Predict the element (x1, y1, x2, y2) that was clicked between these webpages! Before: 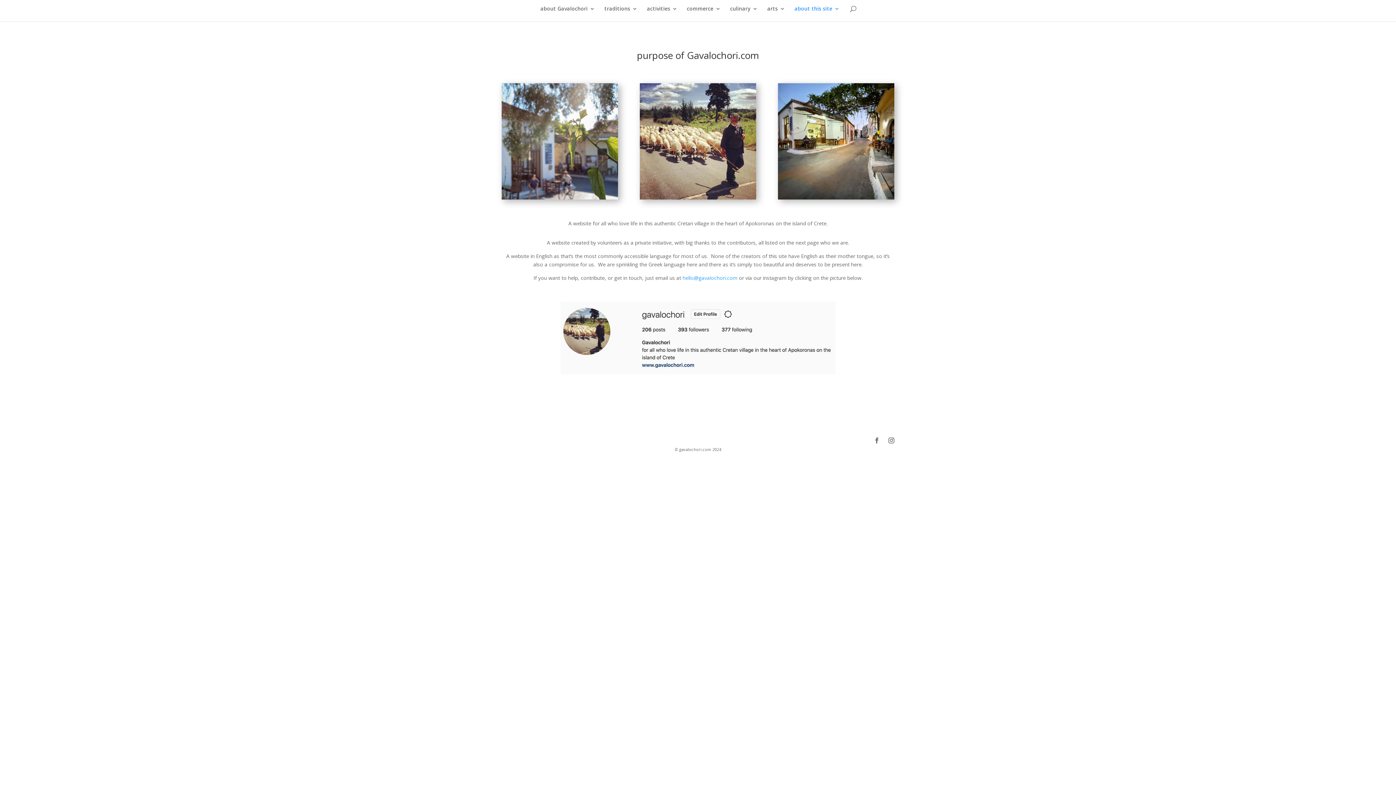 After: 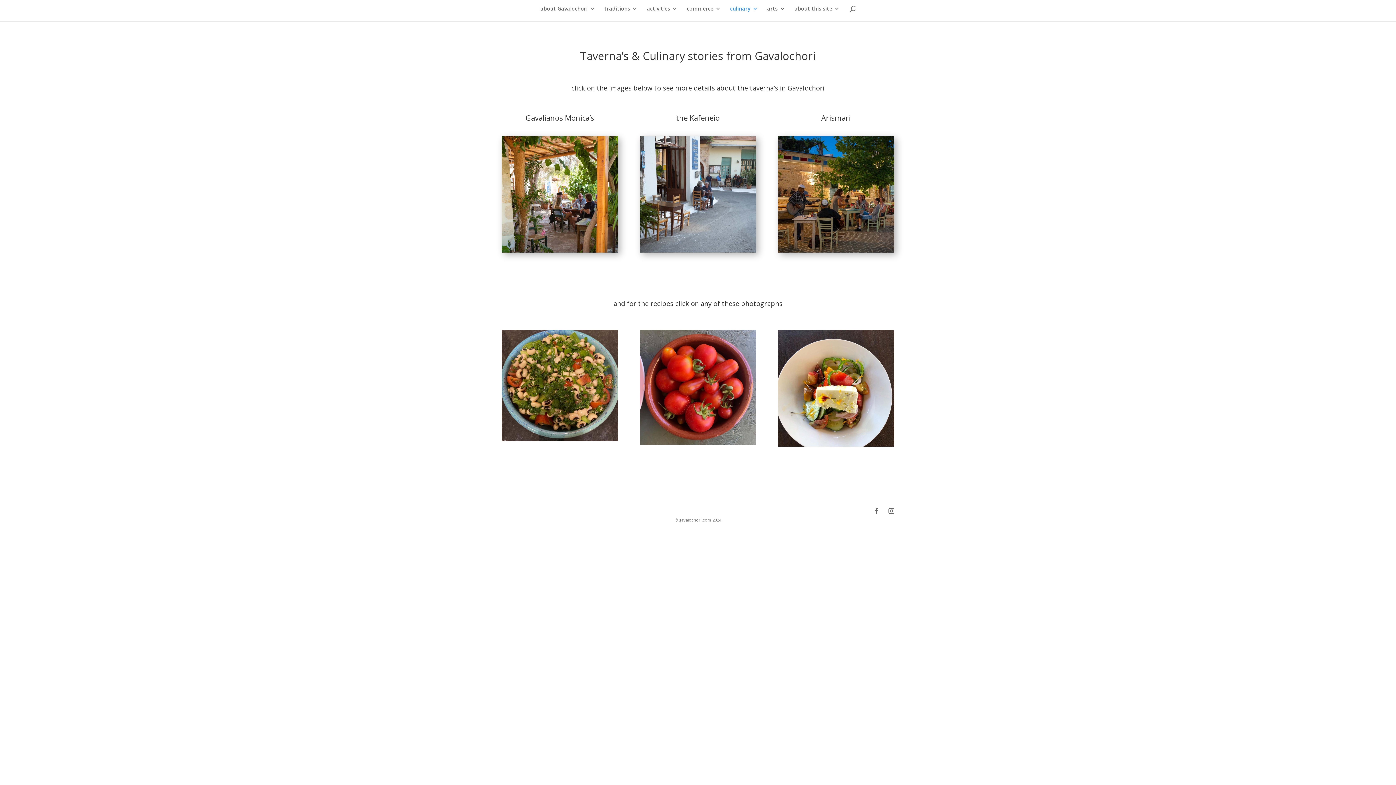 Action: bbox: (730, 6, 758, 21) label: culinary